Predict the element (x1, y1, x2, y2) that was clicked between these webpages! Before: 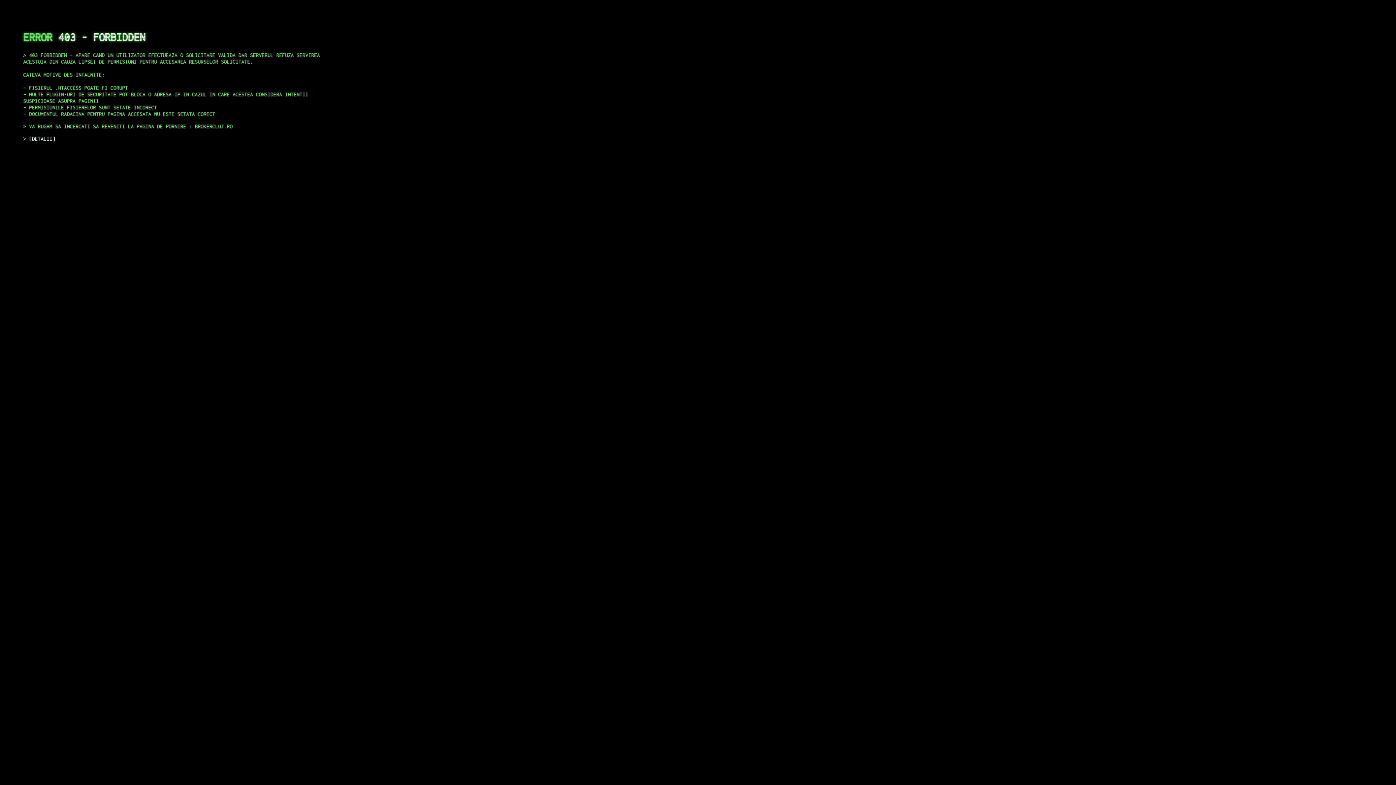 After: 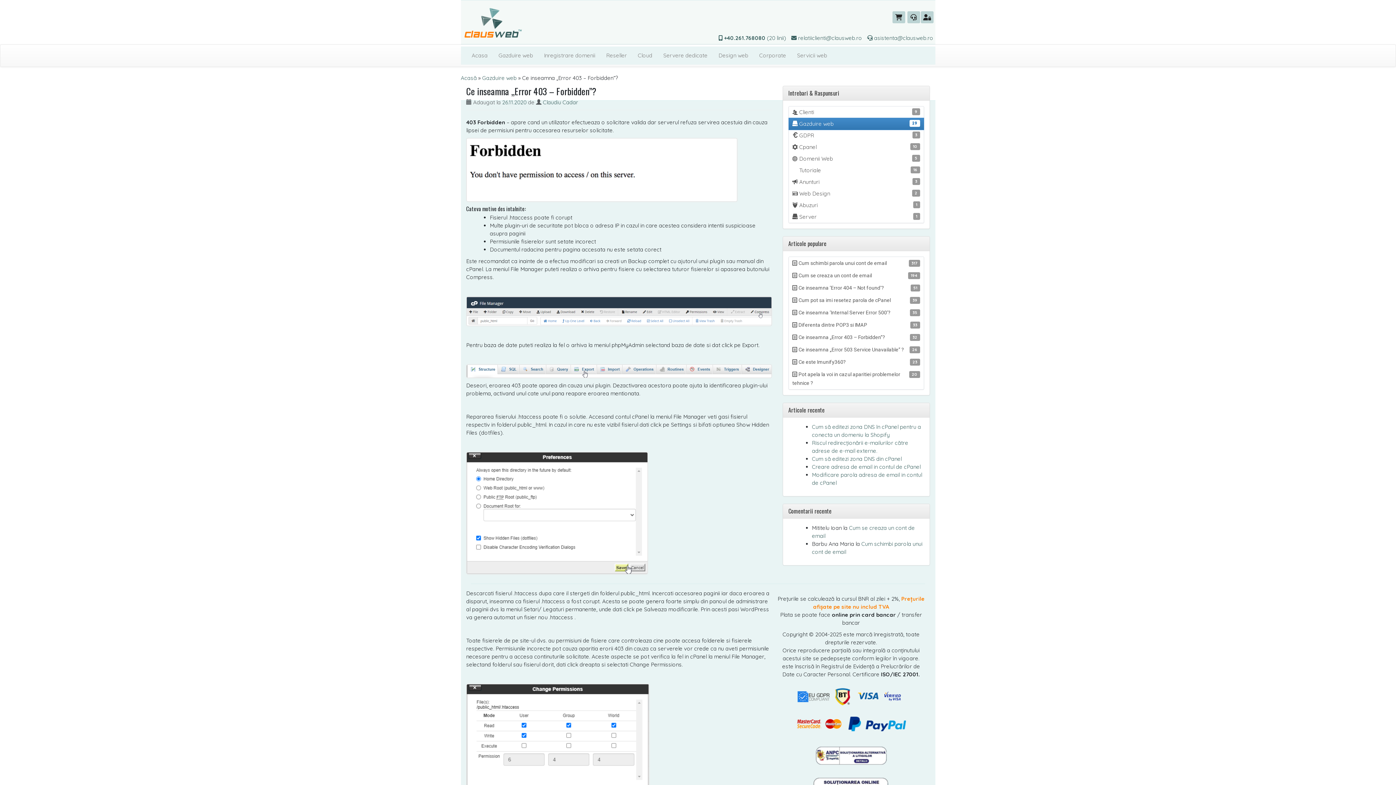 Action: bbox: (29, 135, 55, 141) label: DETALII